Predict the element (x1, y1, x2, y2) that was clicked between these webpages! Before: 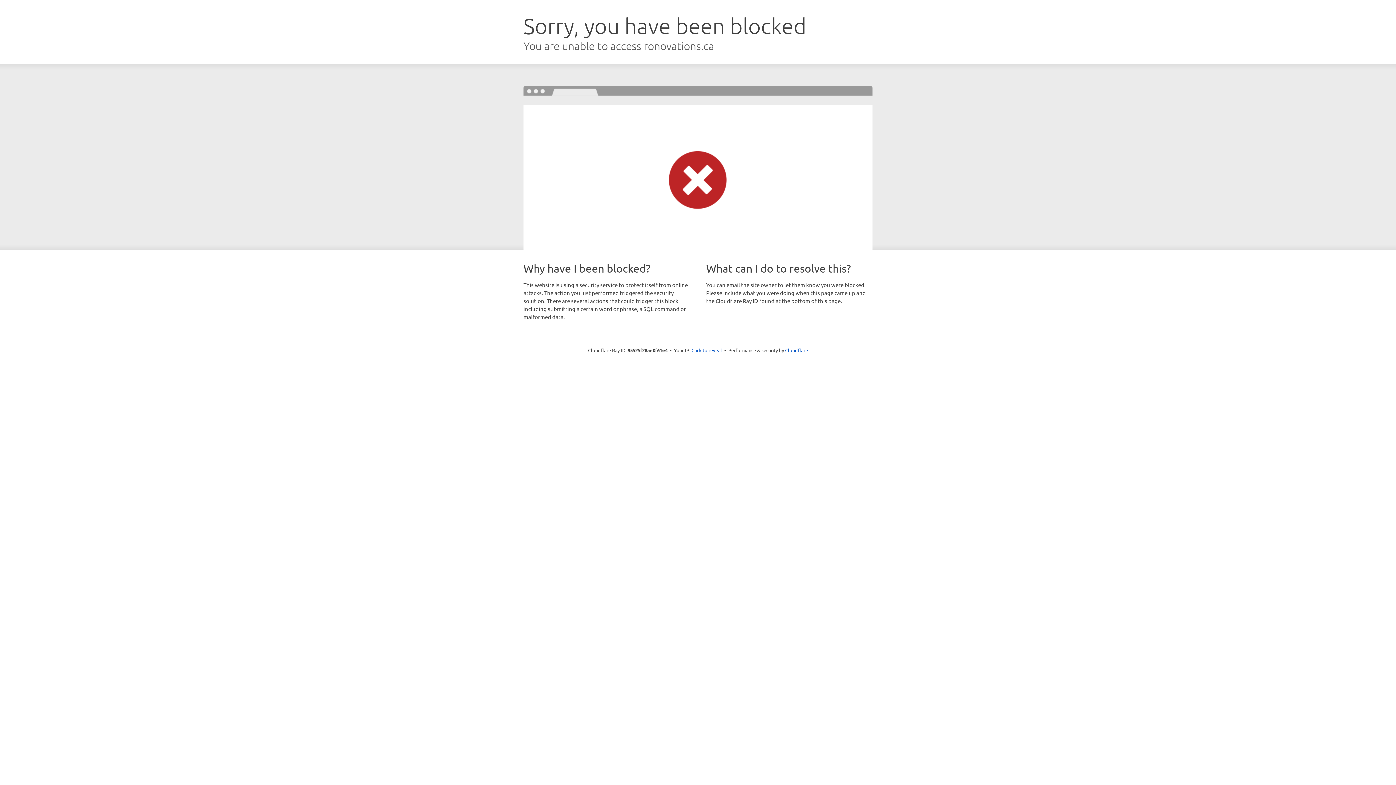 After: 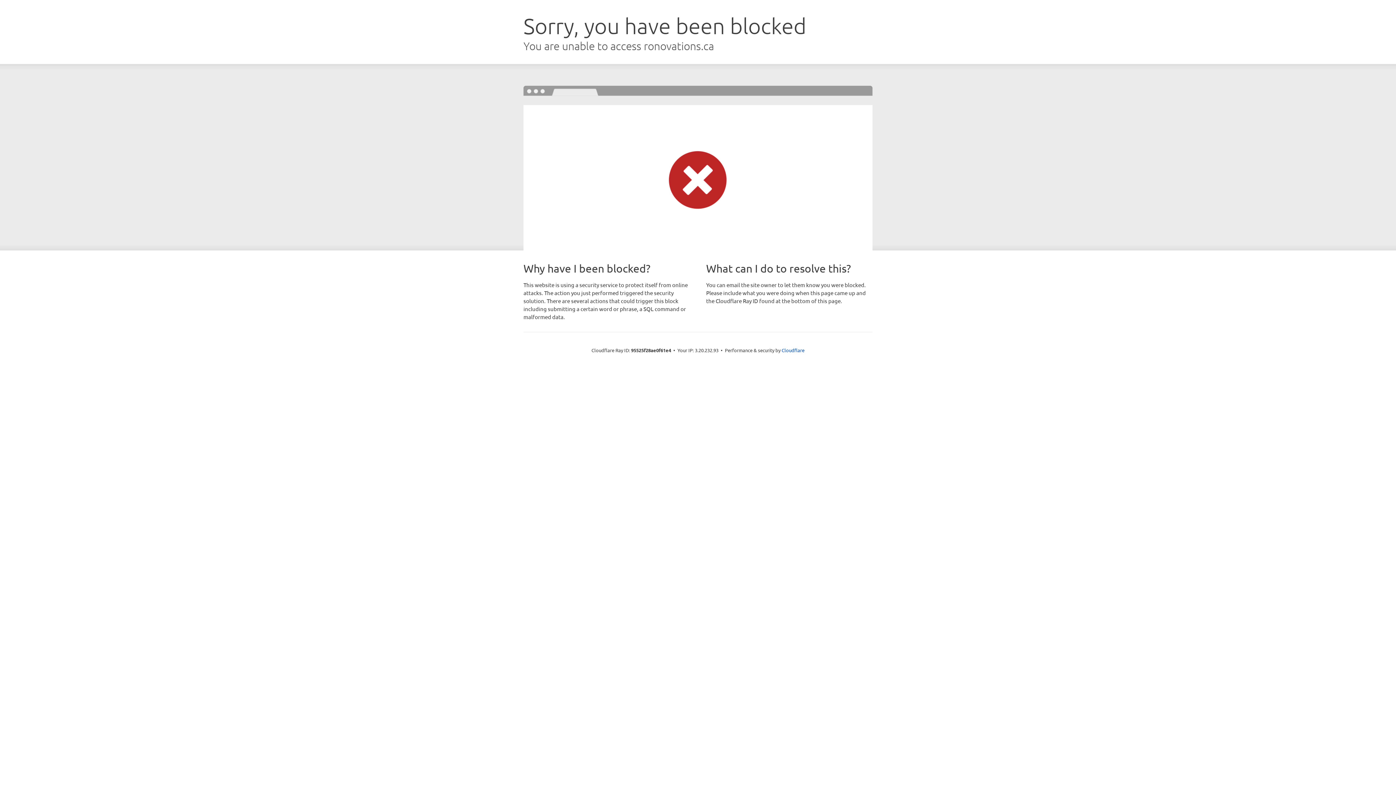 Action: bbox: (691, 346, 722, 353) label: Click to reveal